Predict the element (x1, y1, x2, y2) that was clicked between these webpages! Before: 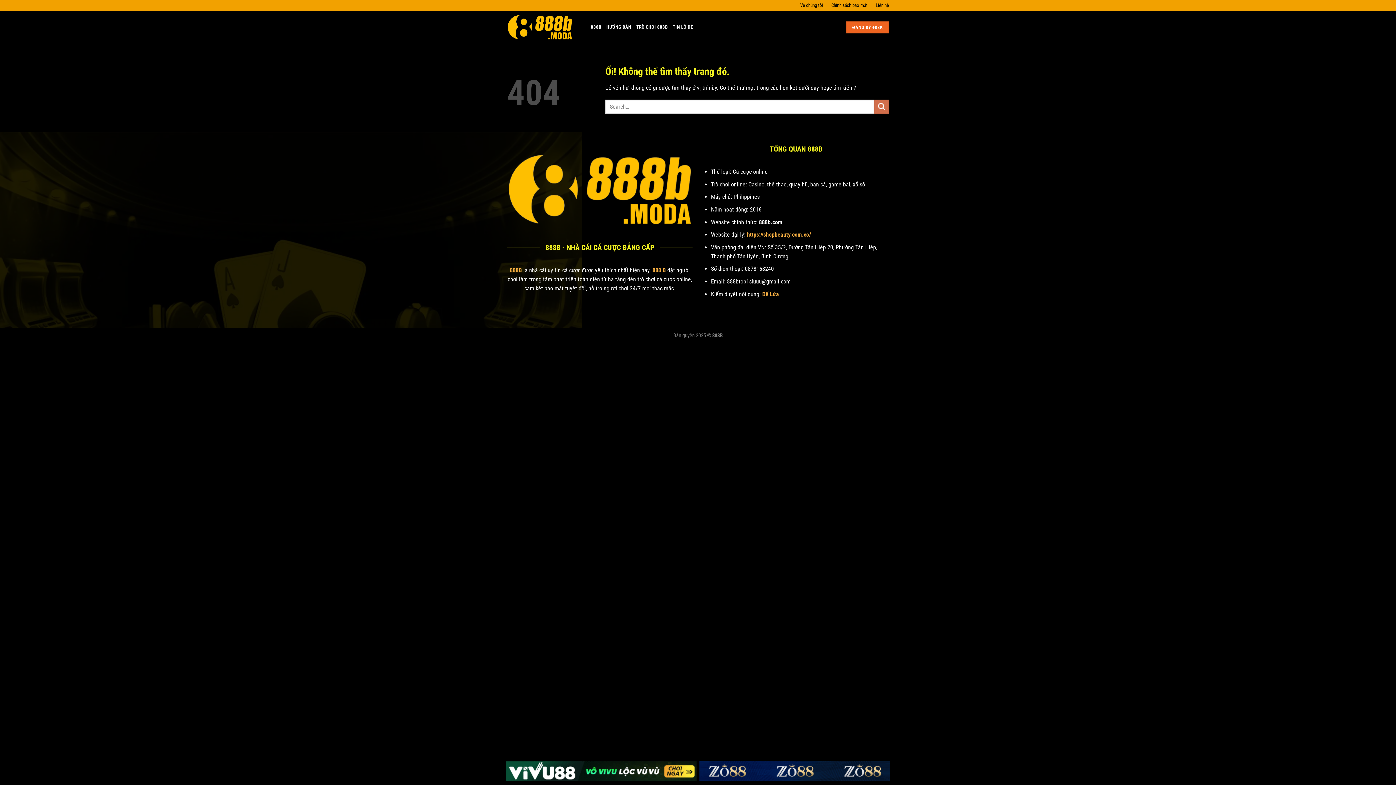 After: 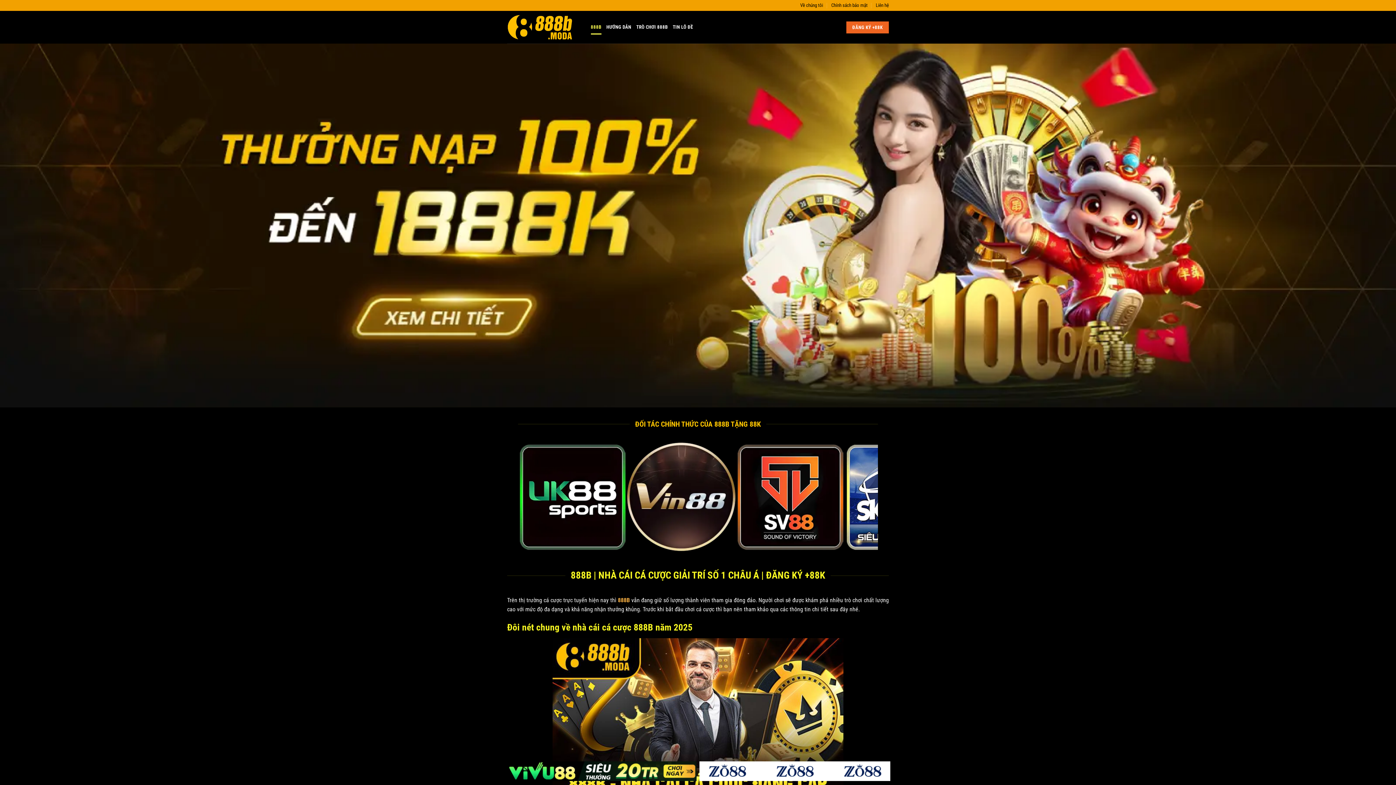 Action: bbox: (652, 266, 666, 273) label: 888 B